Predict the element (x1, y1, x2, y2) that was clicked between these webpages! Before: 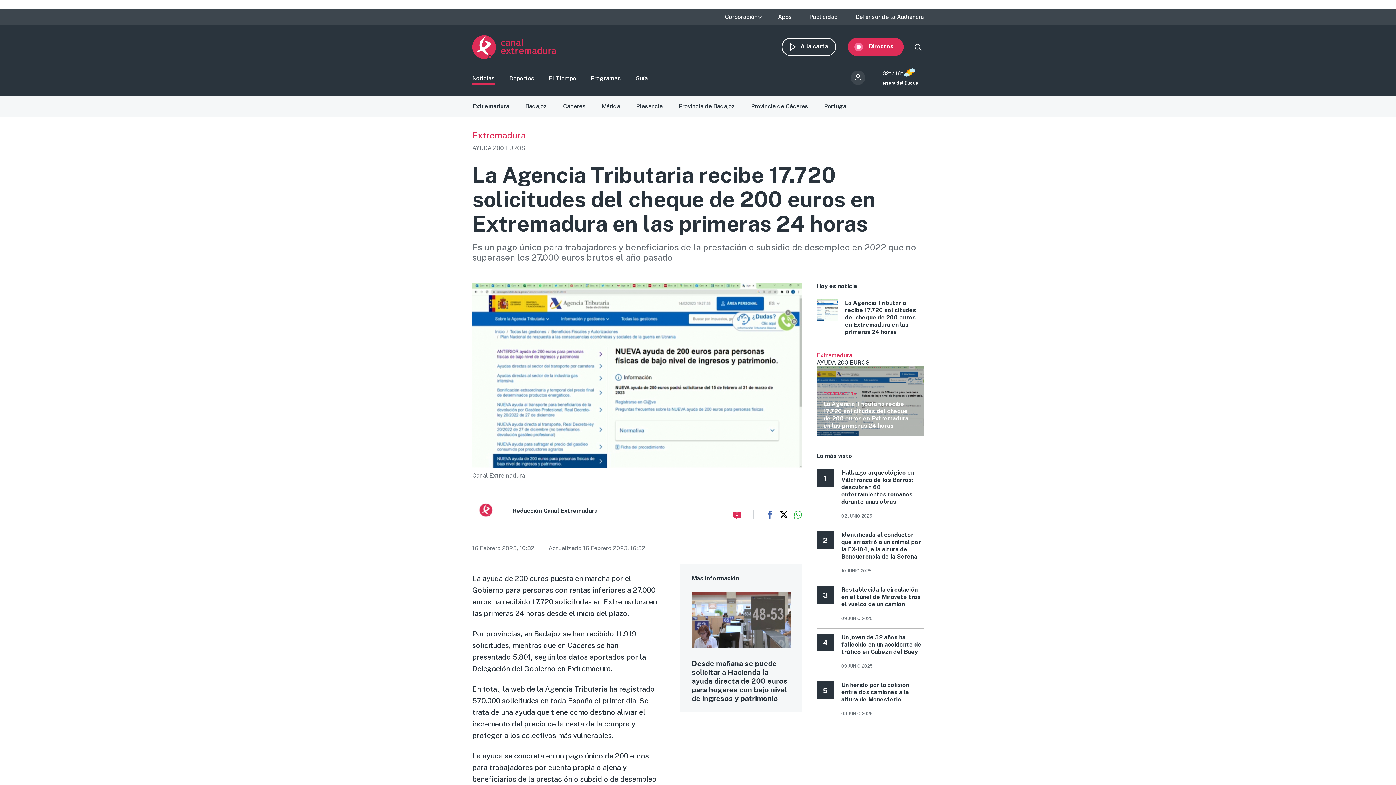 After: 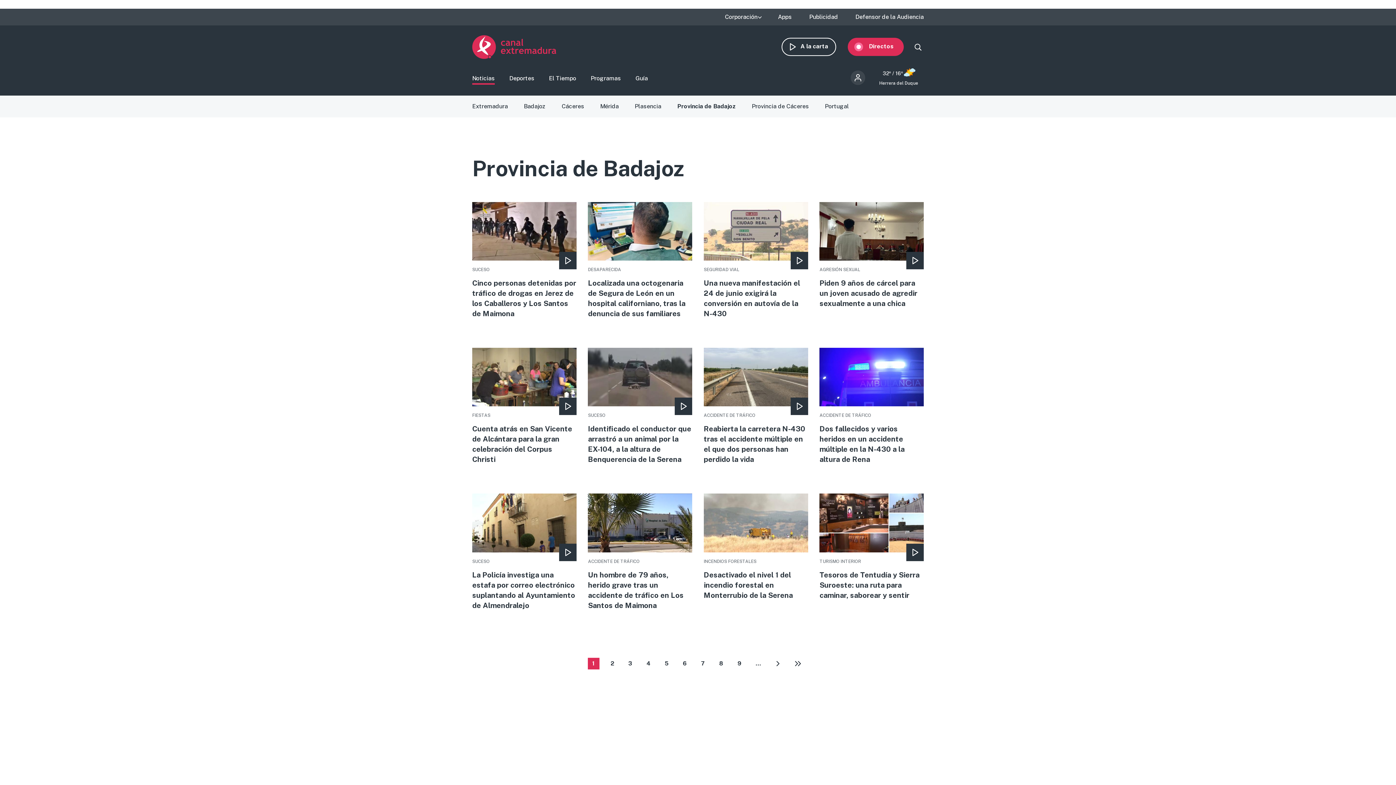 Action: bbox: (678, 102, 735, 109) label: Provincia de Badajoz